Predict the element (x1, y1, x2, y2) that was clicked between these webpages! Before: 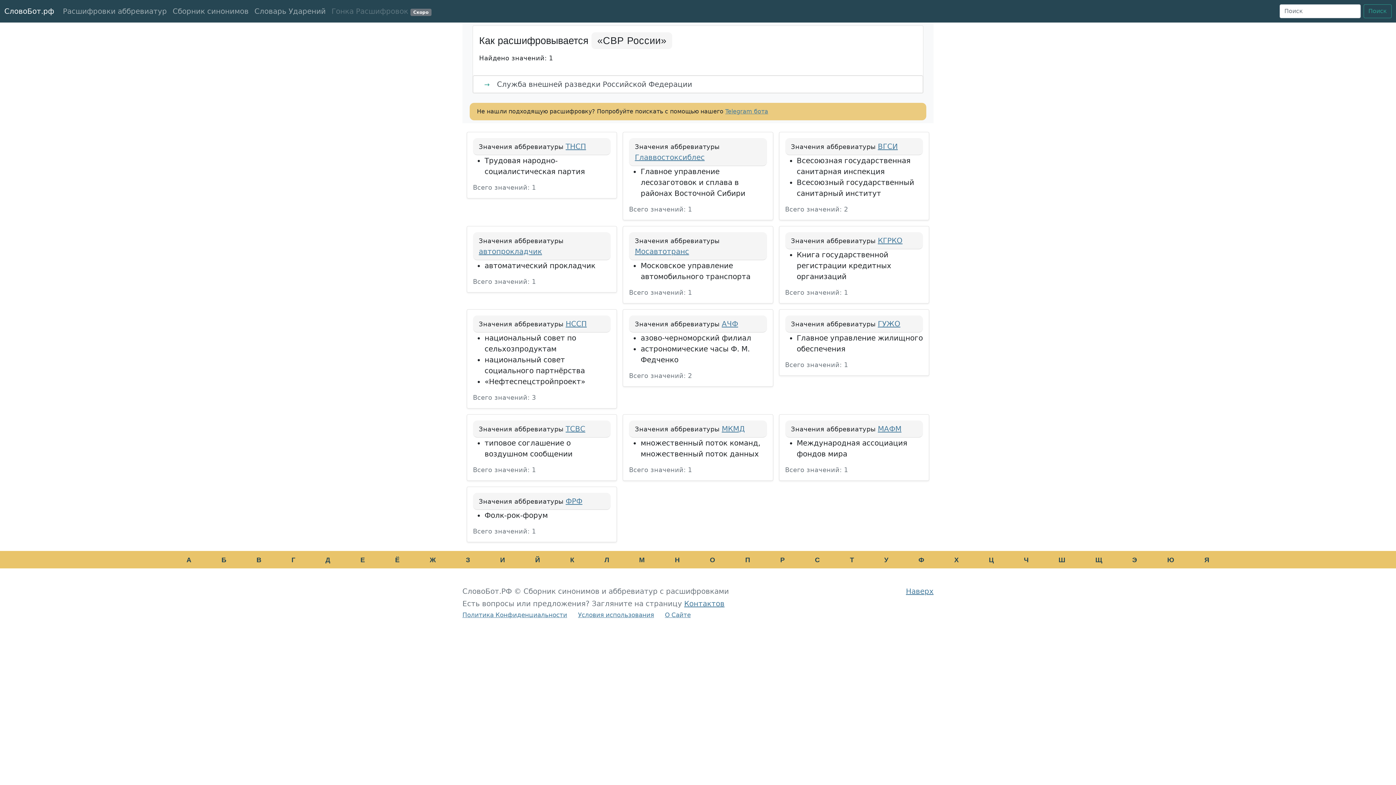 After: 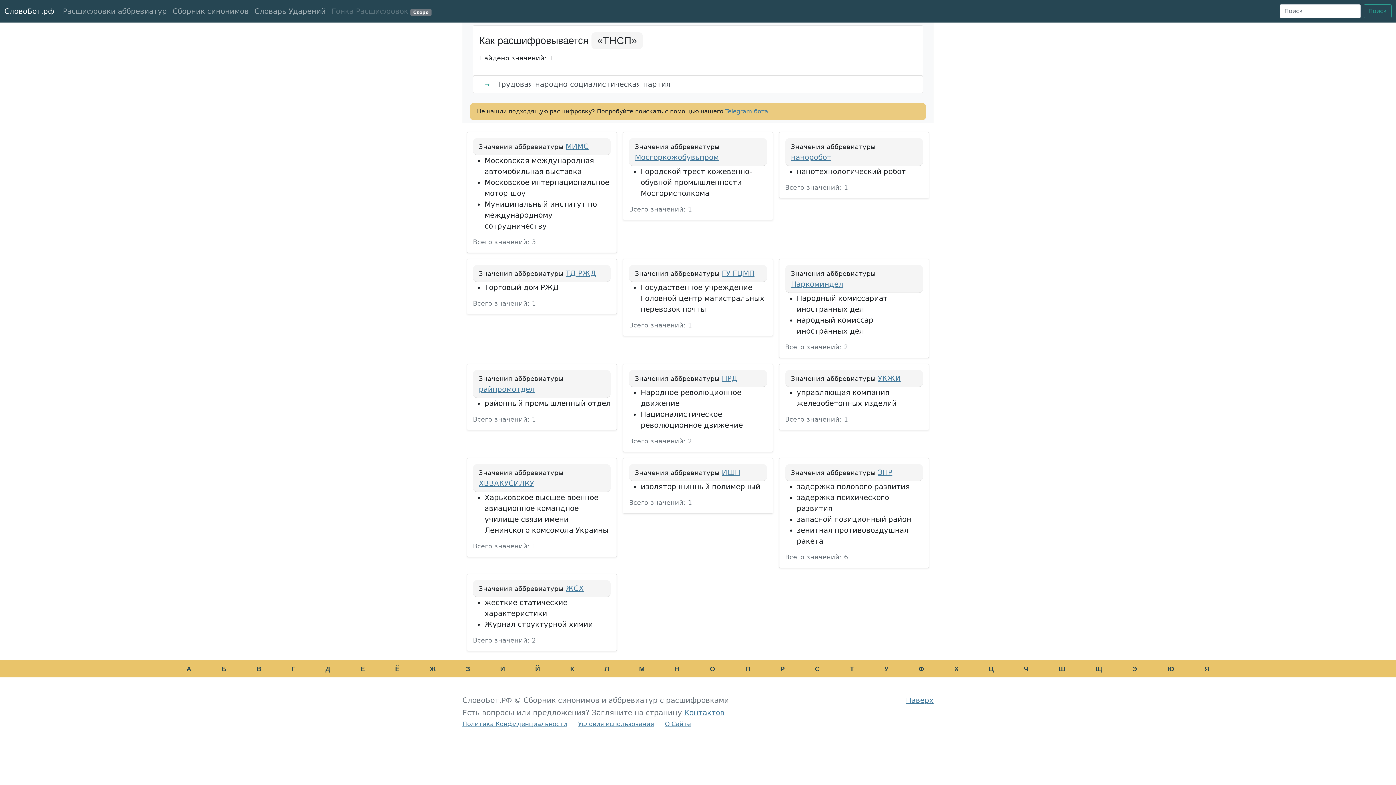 Action: bbox: (565, 142, 586, 150) label: ТНСП